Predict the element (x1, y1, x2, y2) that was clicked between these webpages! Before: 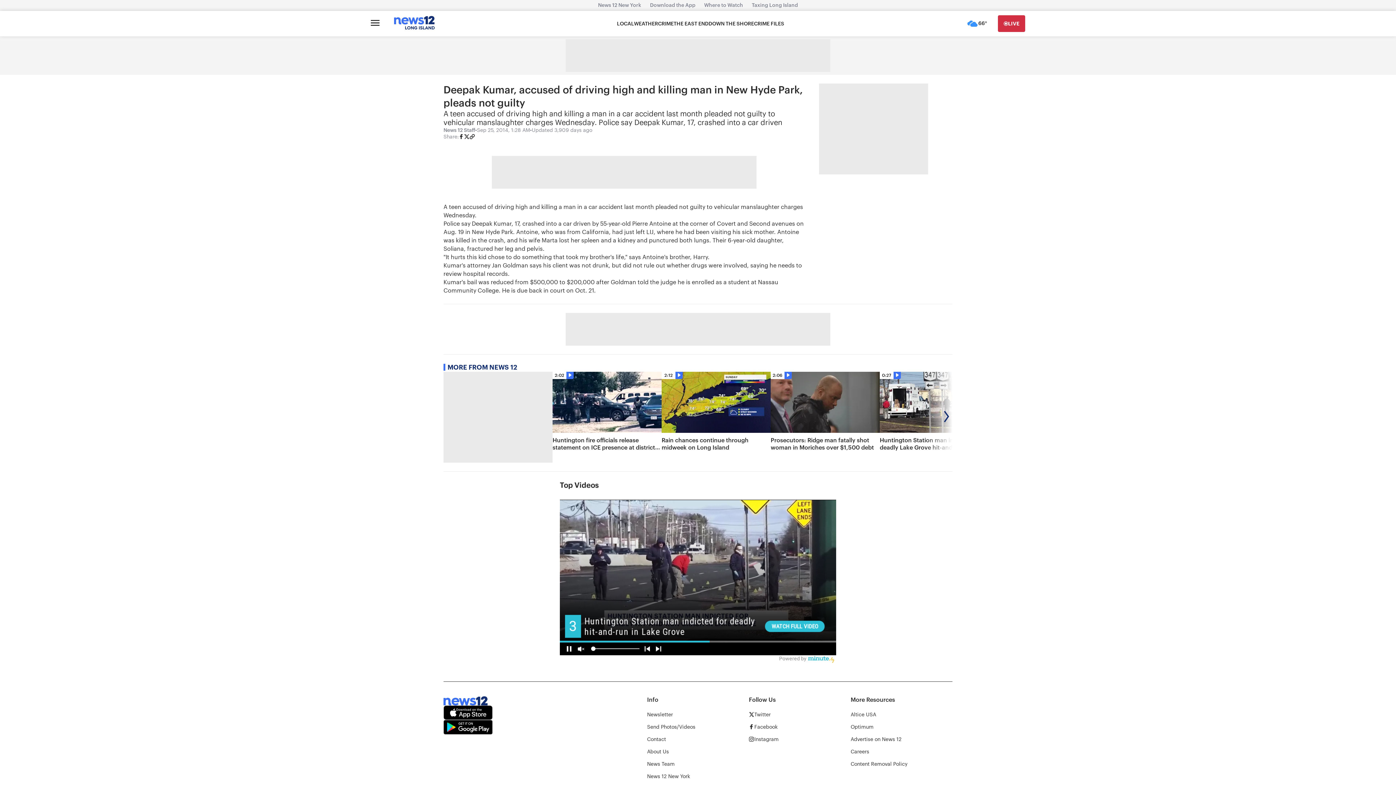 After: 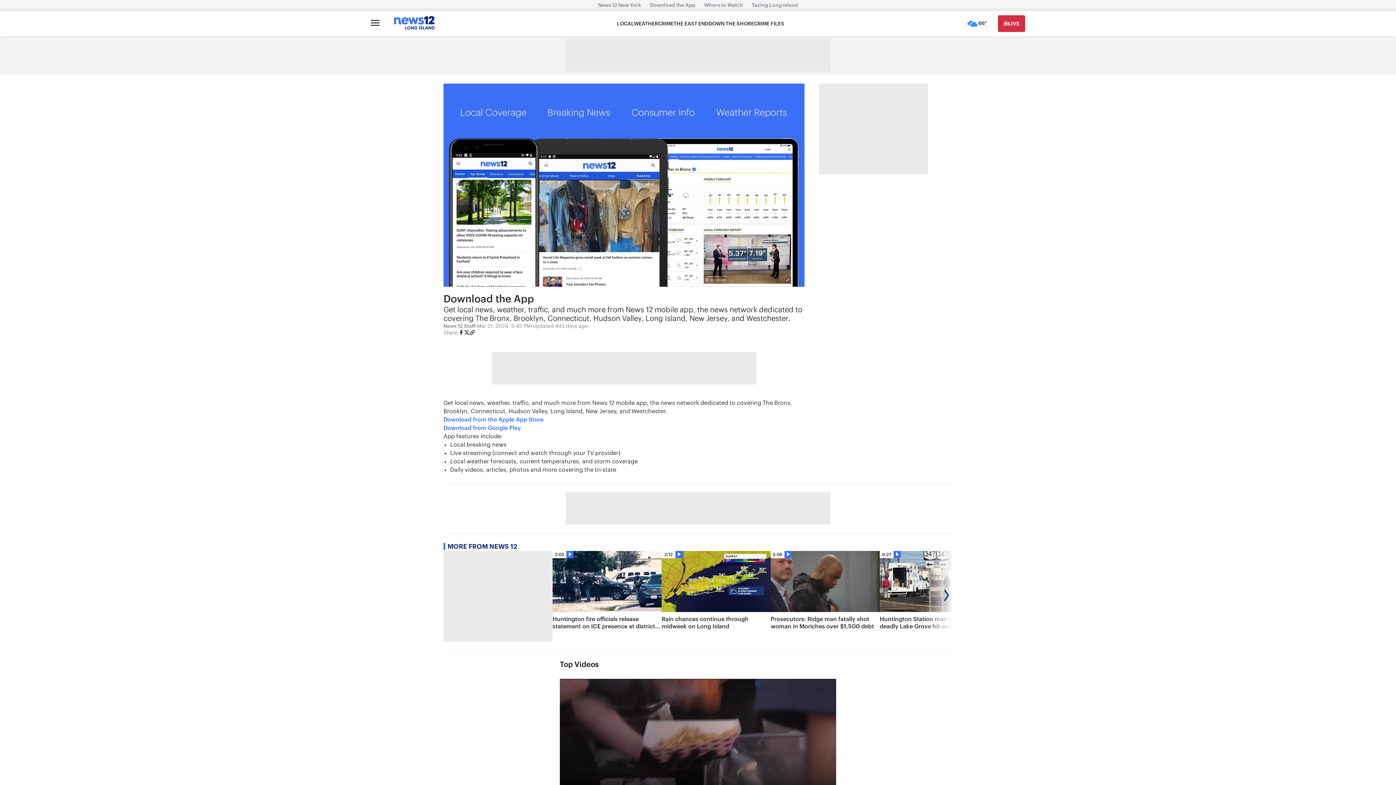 Action: bbox: (645, 2, 700, 8) label: Download the App